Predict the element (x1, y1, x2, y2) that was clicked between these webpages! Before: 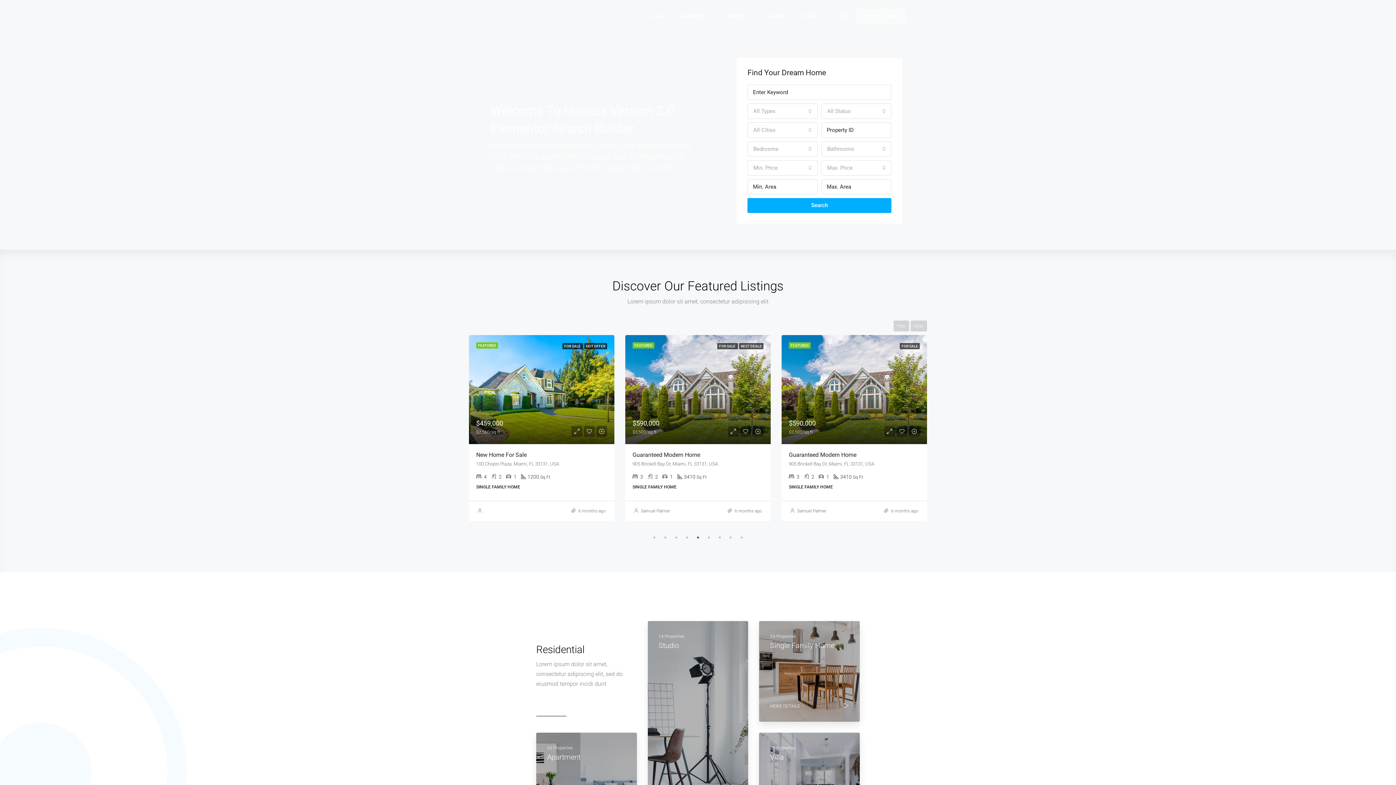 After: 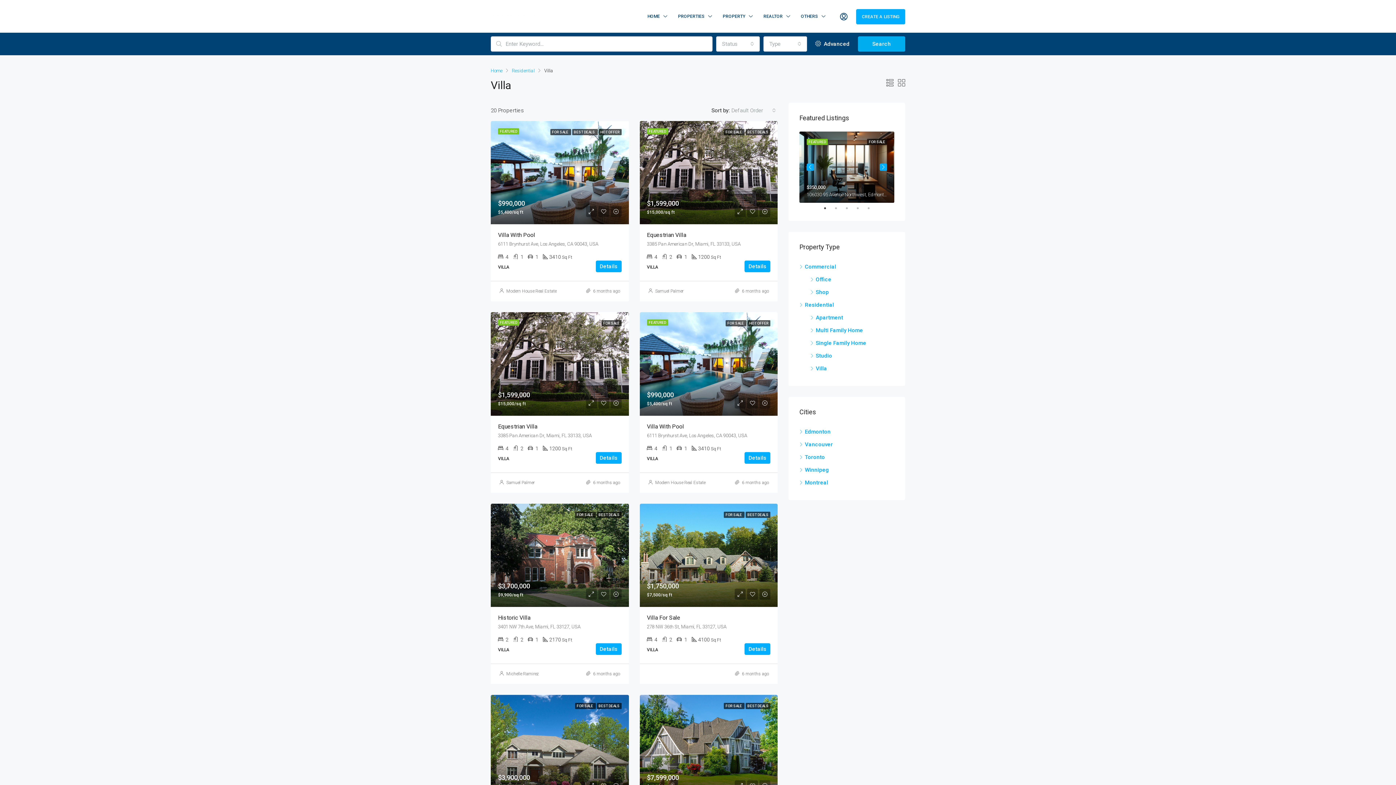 Action: label: 20 Properties
Villa
MORE DETAILS bbox: (759, 732, 859, 833)